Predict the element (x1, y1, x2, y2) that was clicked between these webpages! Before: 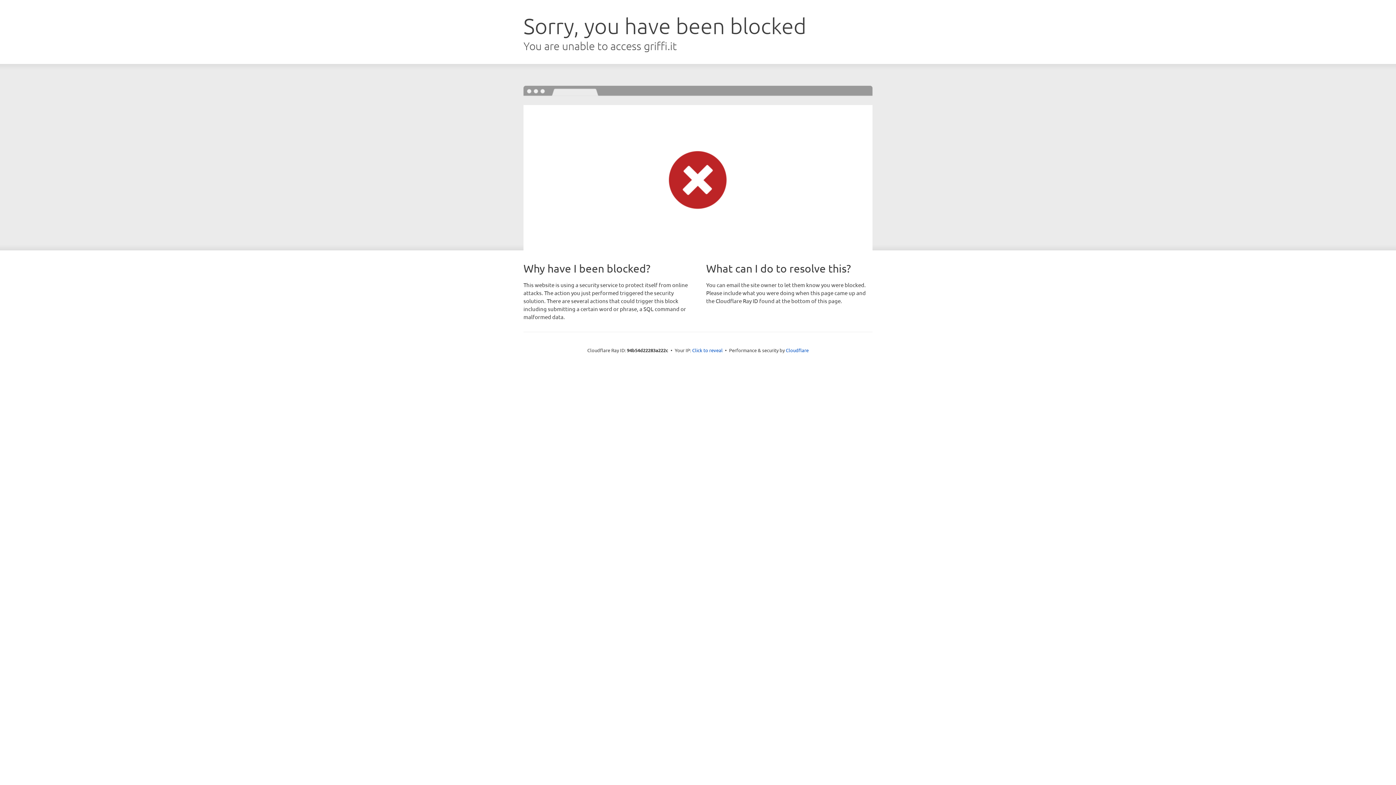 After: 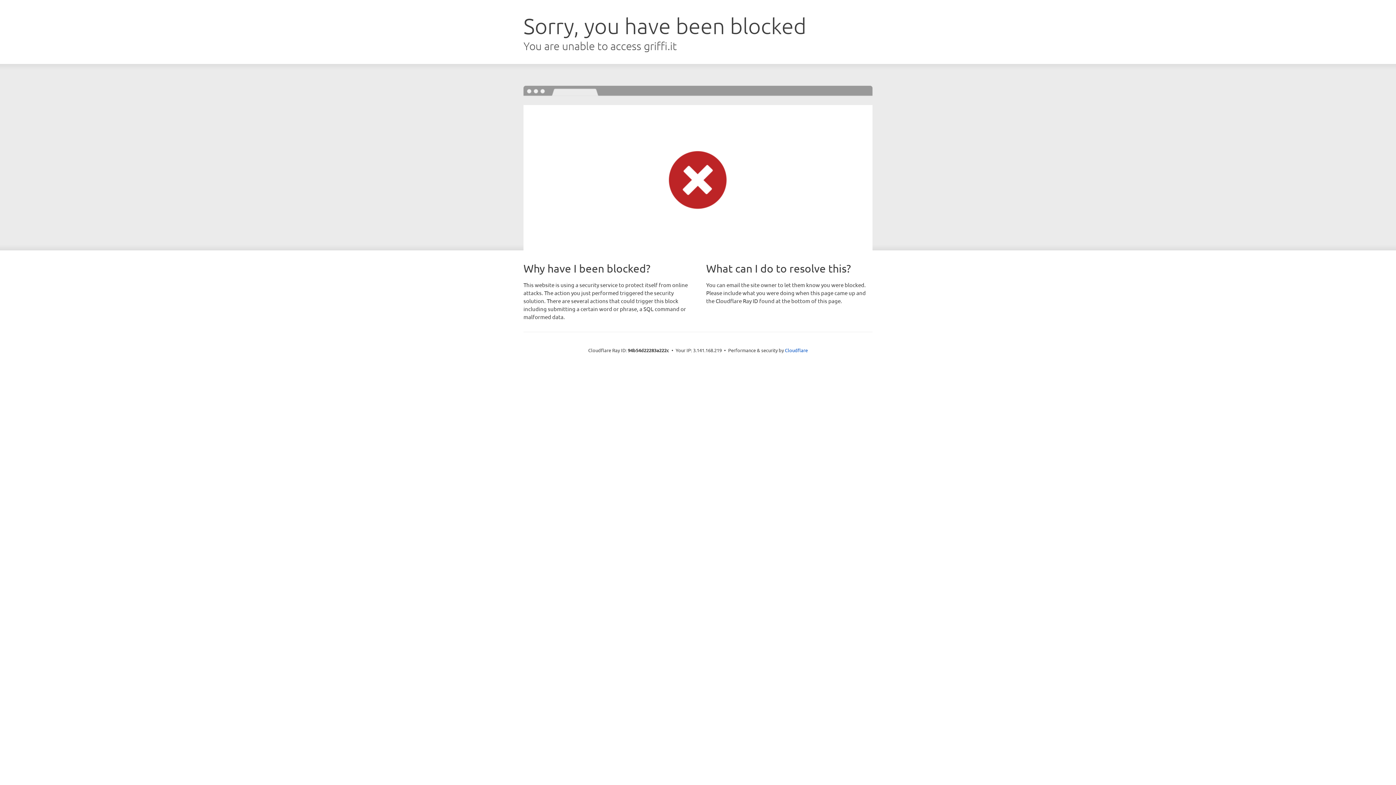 Action: label: Click to reveal bbox: (692, 346, 722, 353)